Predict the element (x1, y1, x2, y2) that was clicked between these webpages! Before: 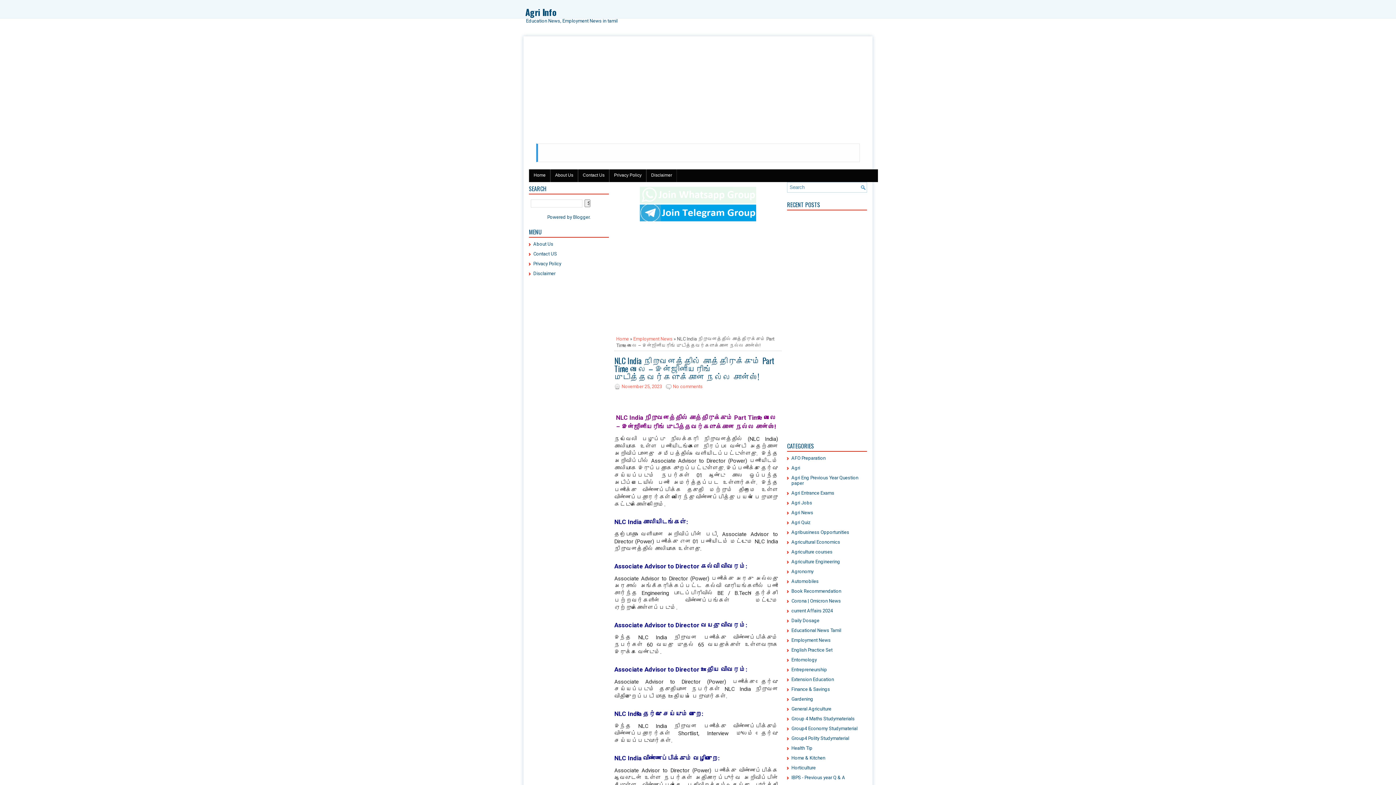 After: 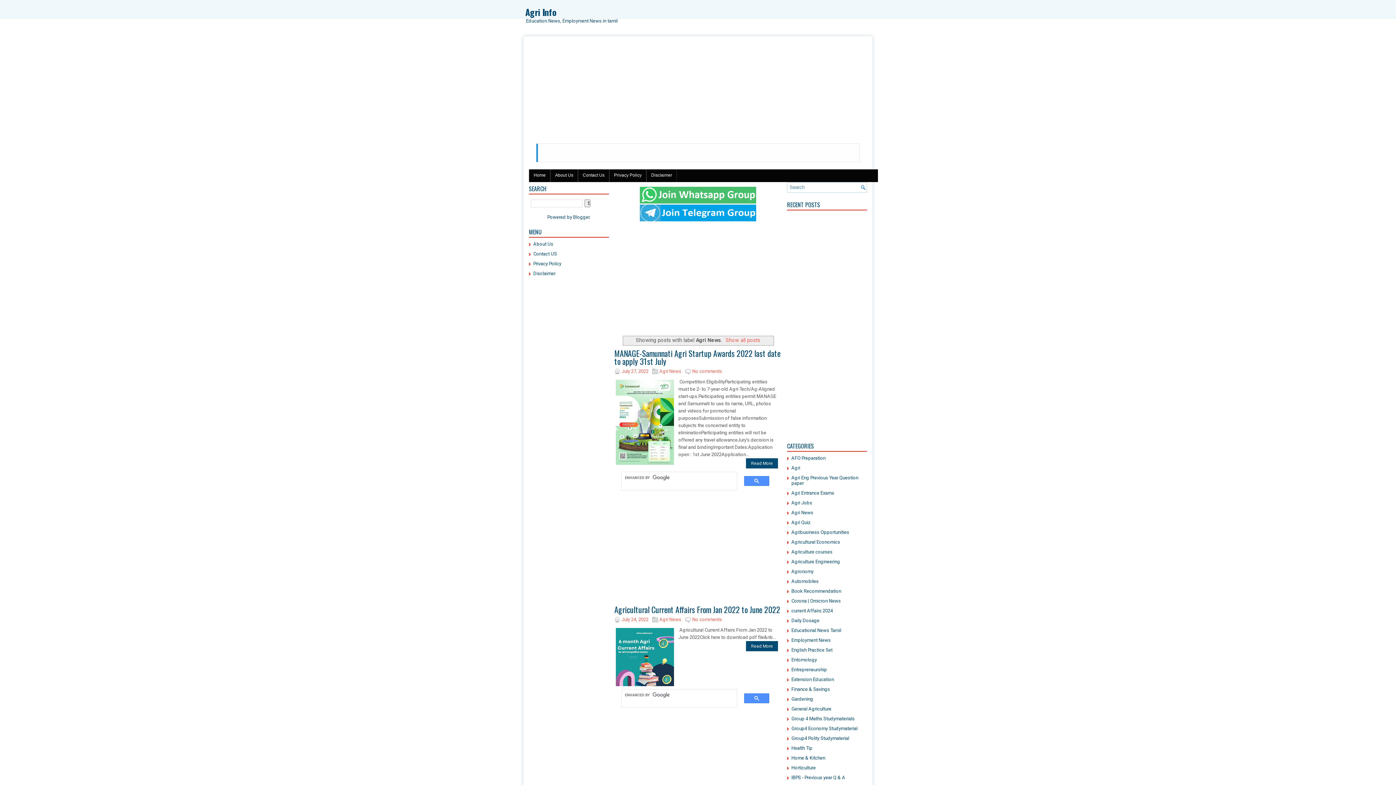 Action: label: Agri News bbox: (791, 510, 813, 515)